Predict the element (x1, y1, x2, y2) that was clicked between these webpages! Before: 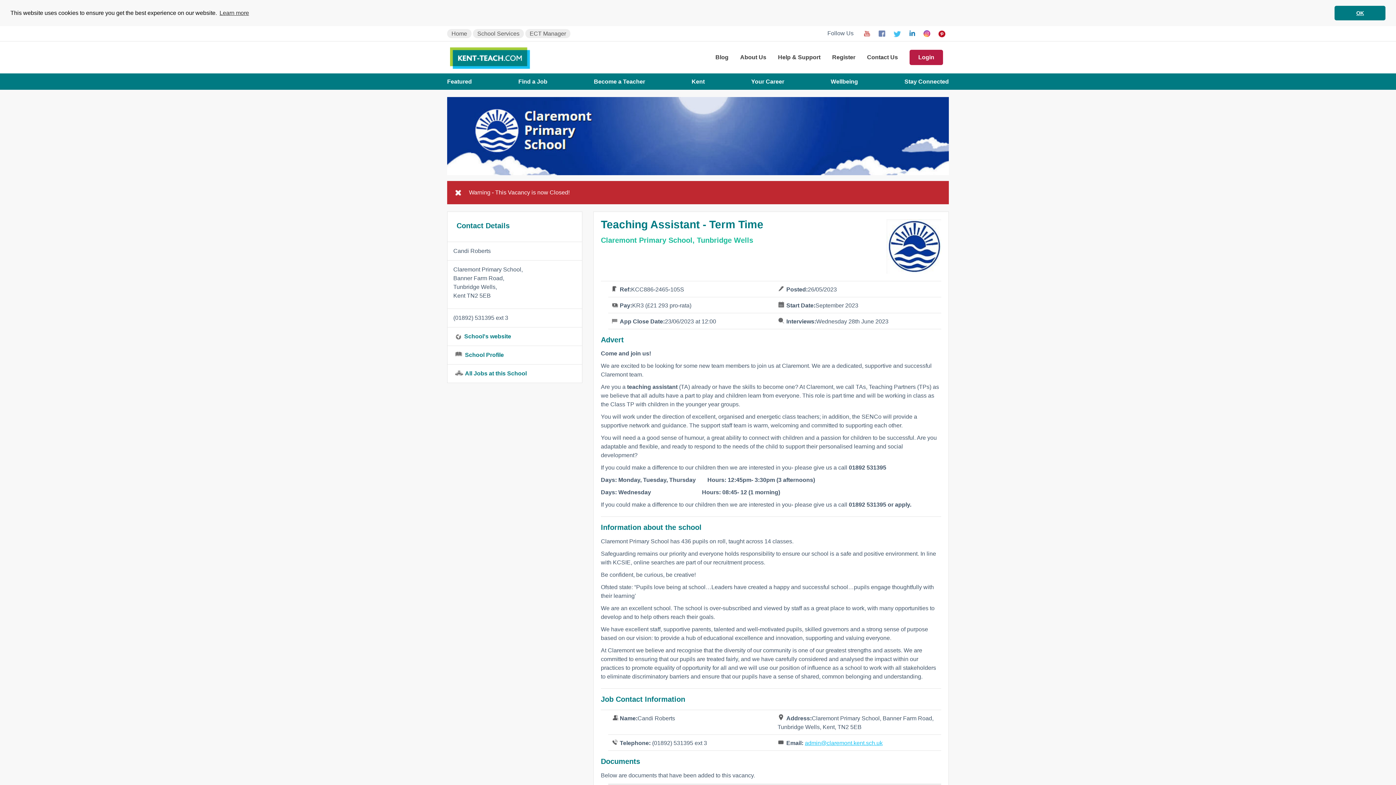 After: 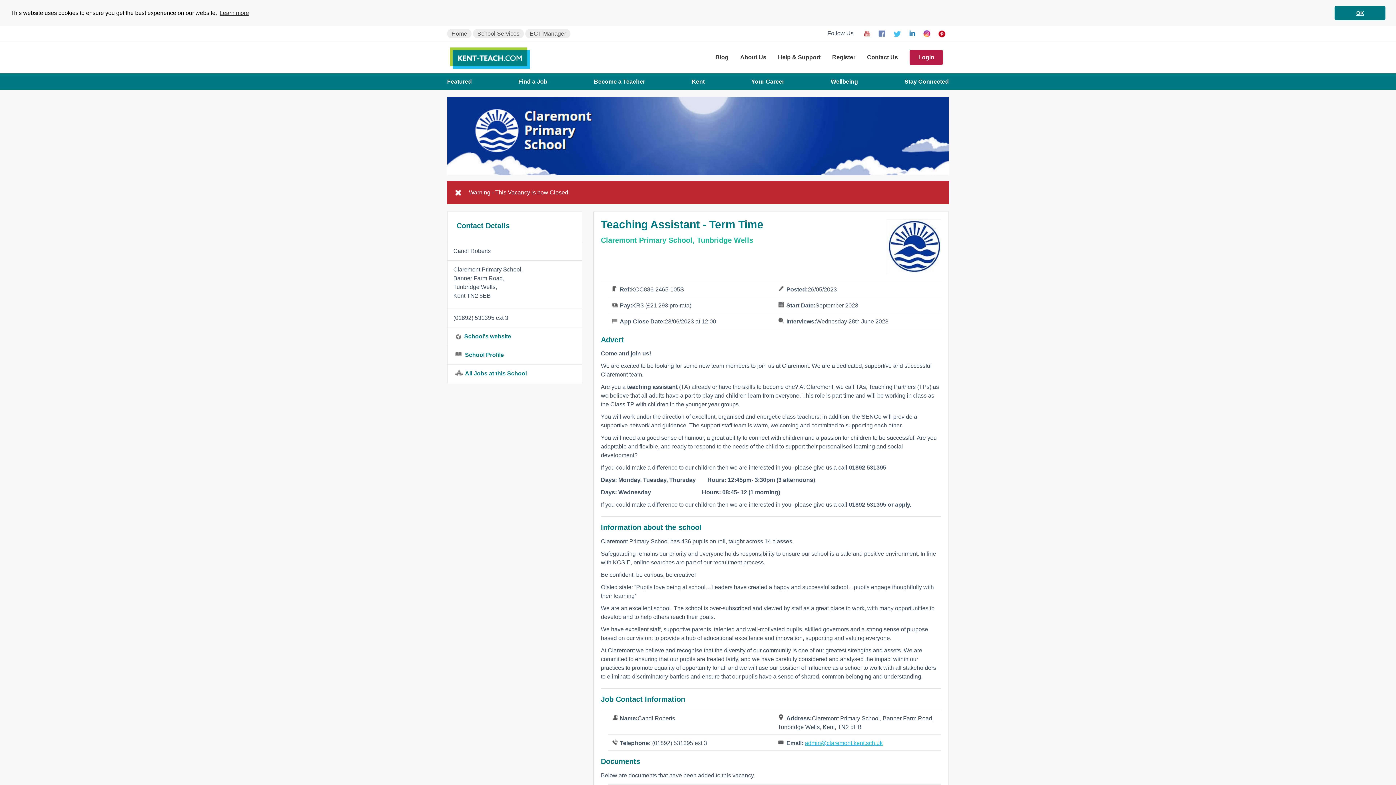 Action: bbox: (919, 26, 934, 40)